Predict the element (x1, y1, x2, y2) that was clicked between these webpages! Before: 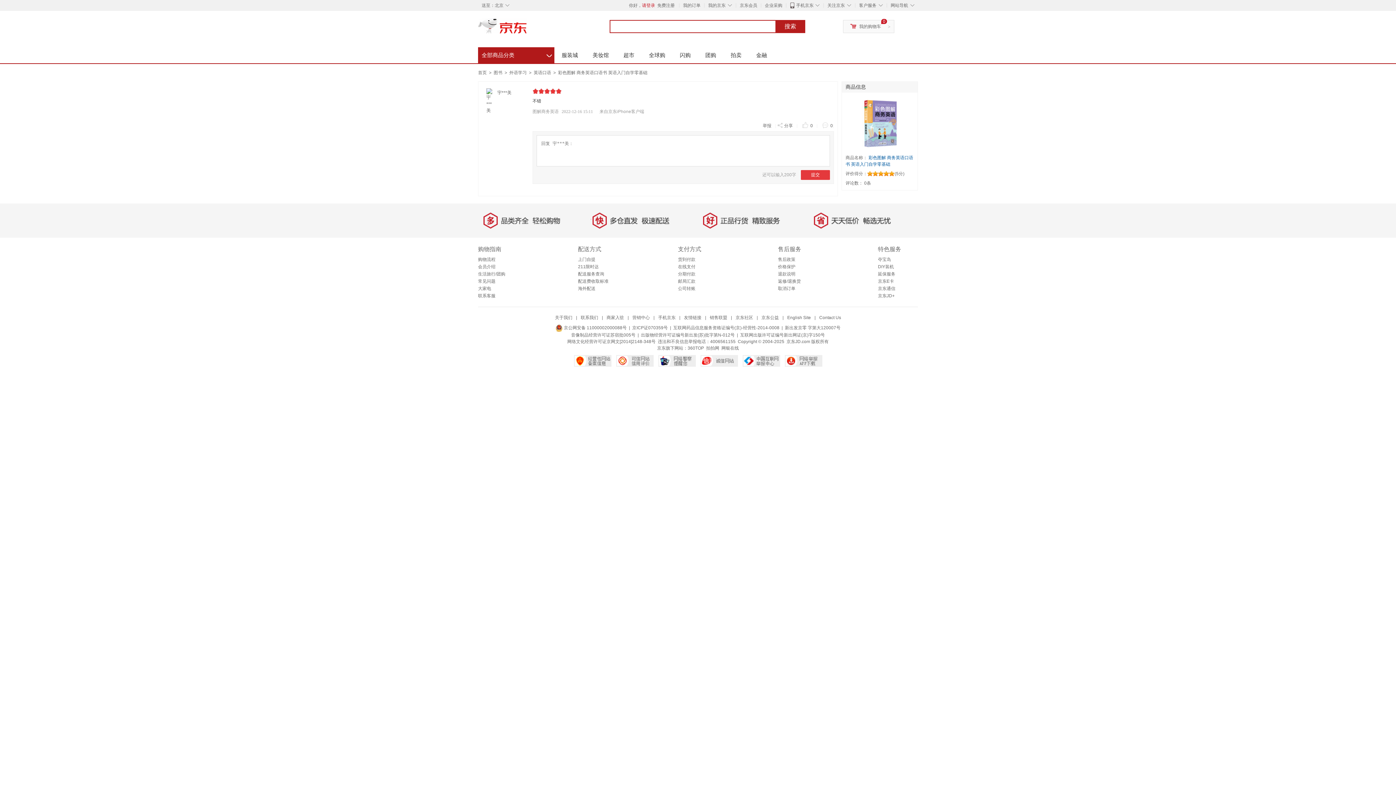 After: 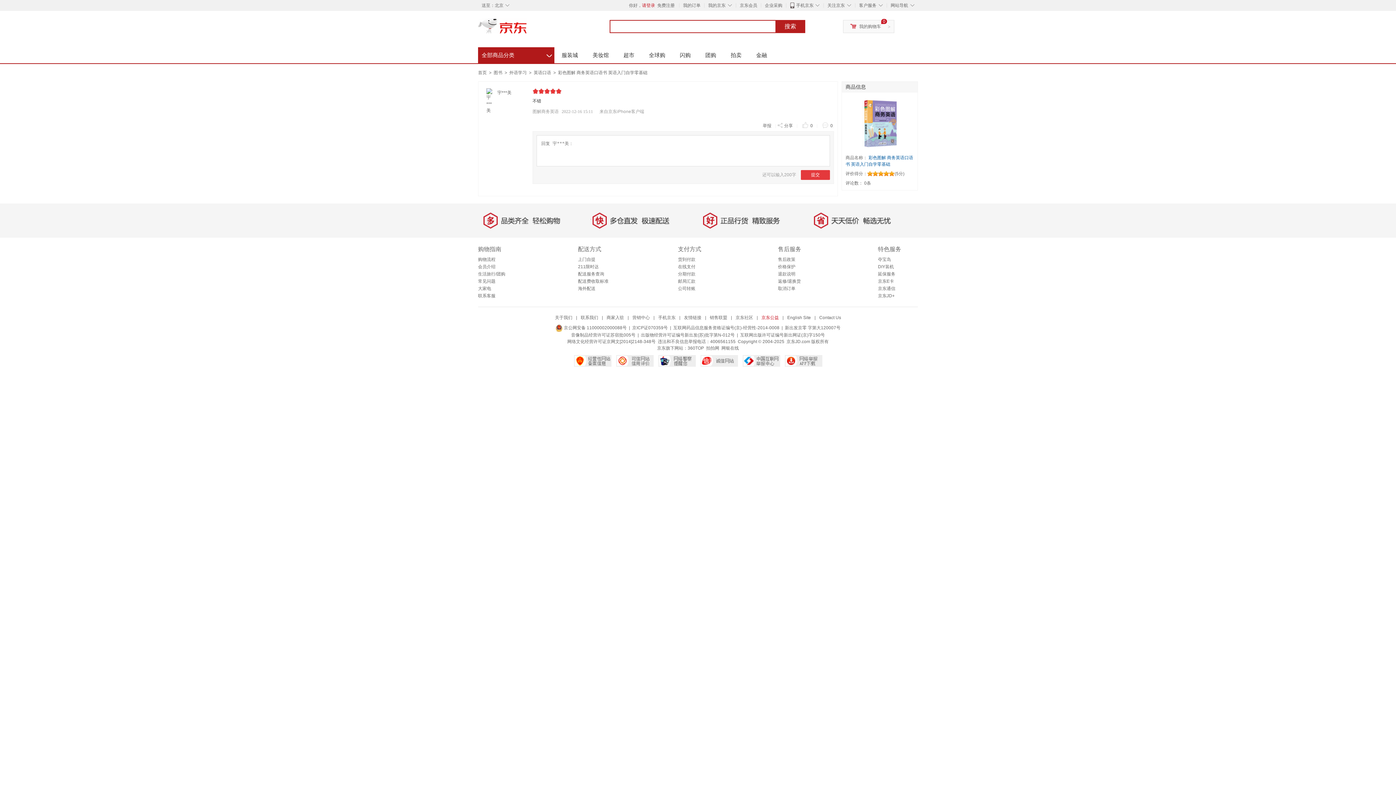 Action: label: 京东公益 bbox: (761, 315, 779, 320)